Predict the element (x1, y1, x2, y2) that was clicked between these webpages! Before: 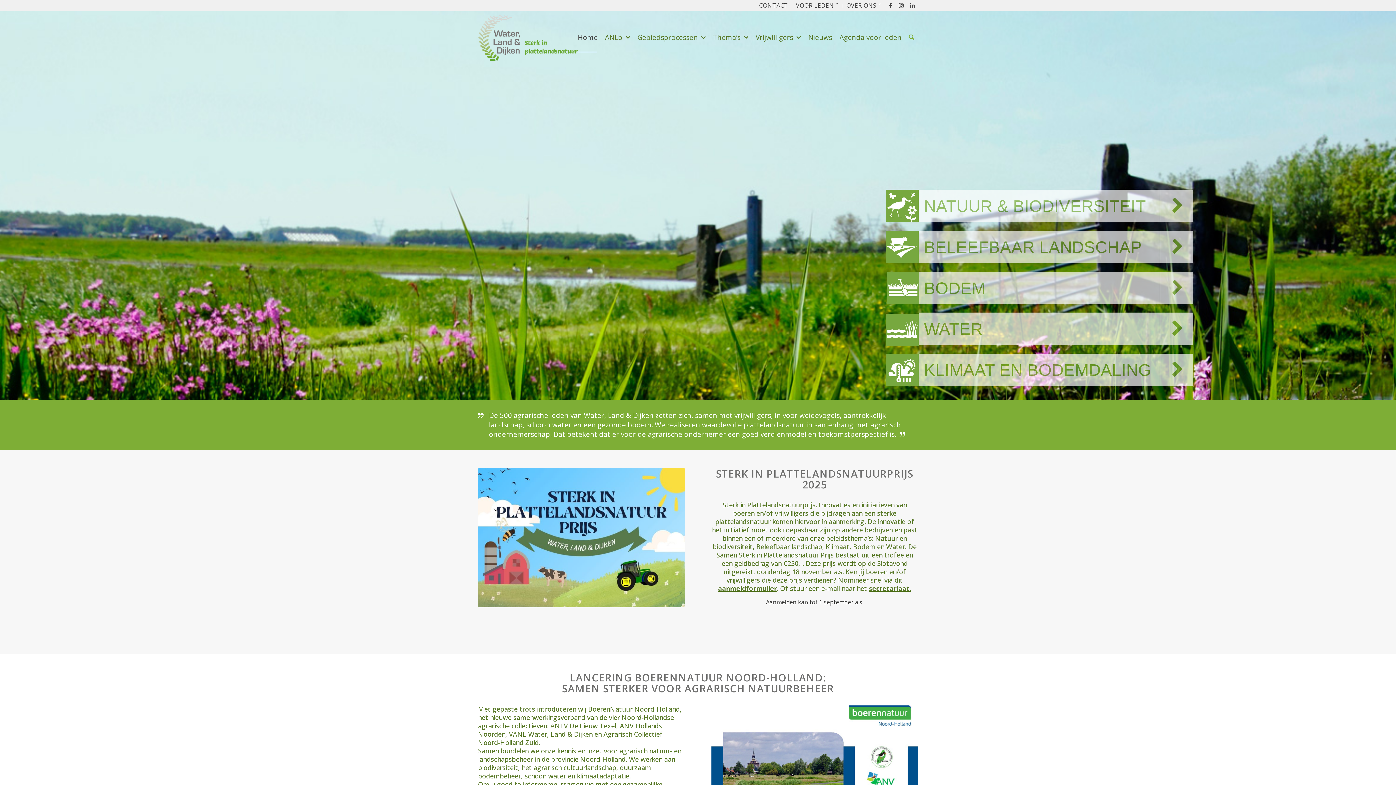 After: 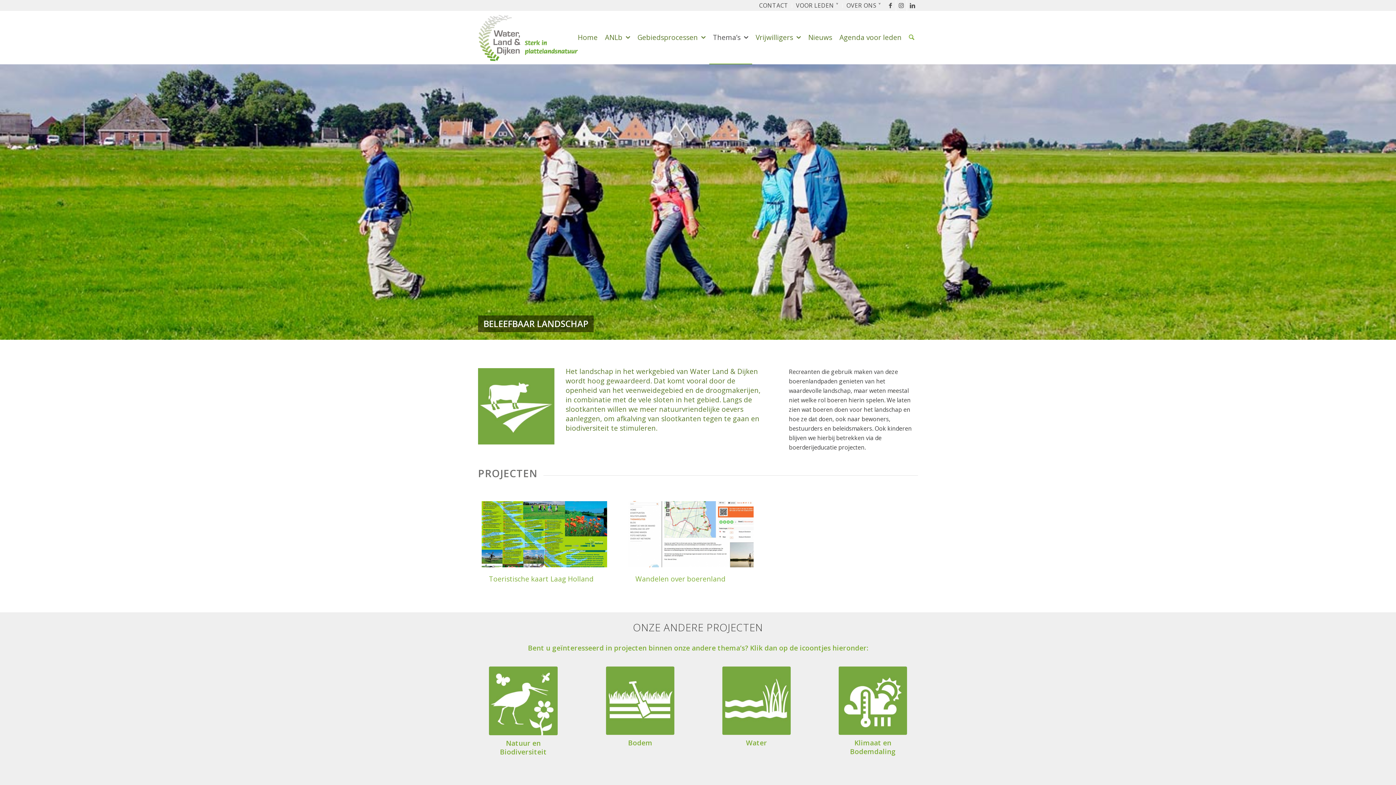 Action: bbox: (1159, 230, 1193, 263)